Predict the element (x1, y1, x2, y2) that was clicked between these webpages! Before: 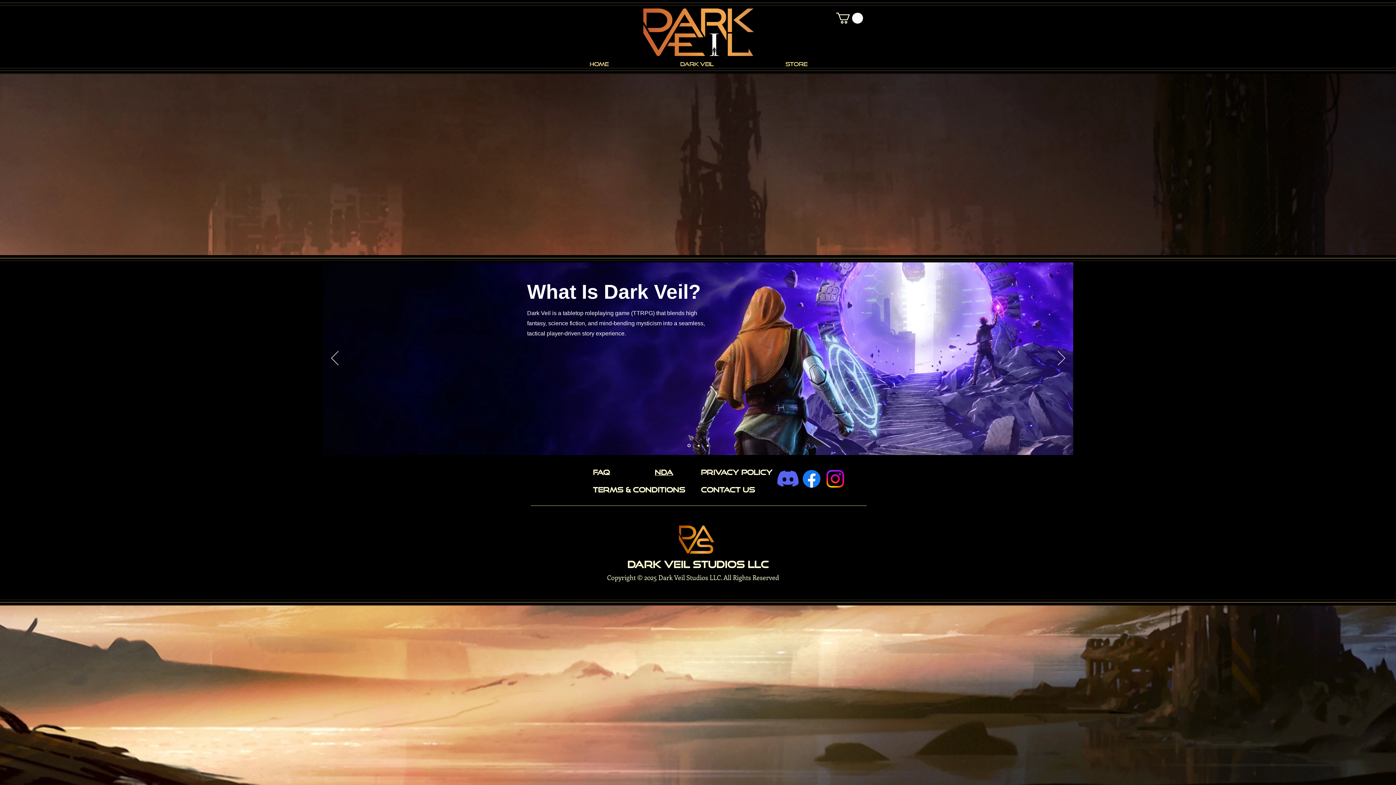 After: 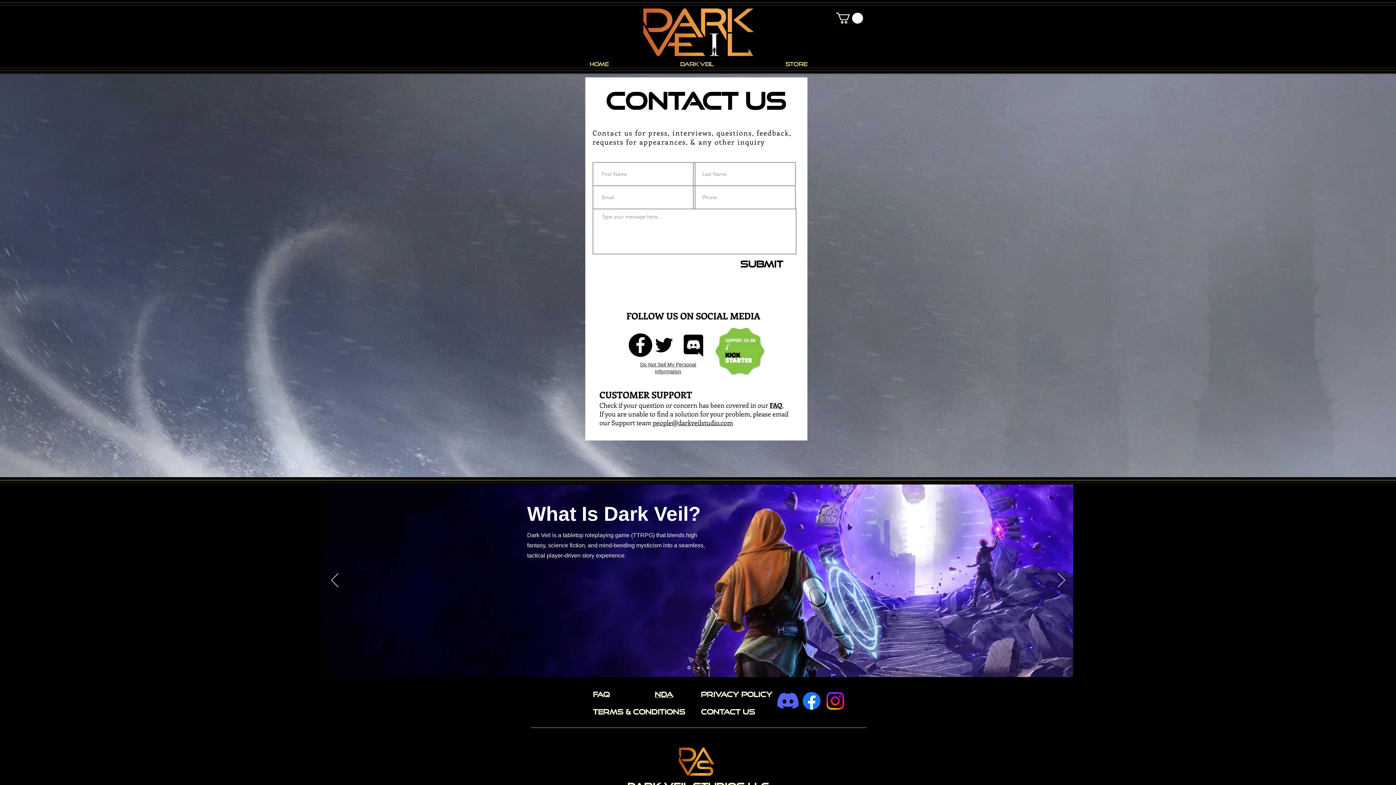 Action: label: Contact Us bbox: (701, 484, 755, 494)